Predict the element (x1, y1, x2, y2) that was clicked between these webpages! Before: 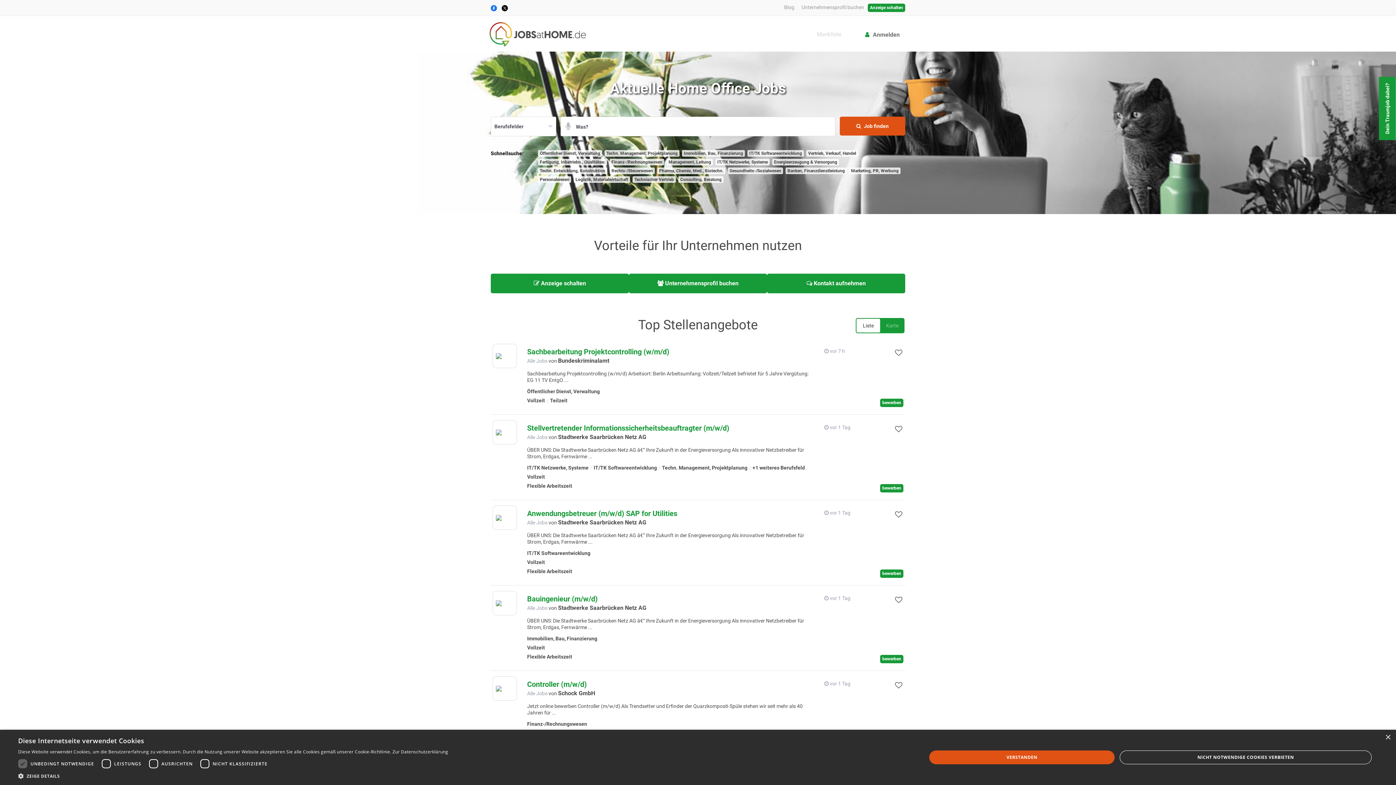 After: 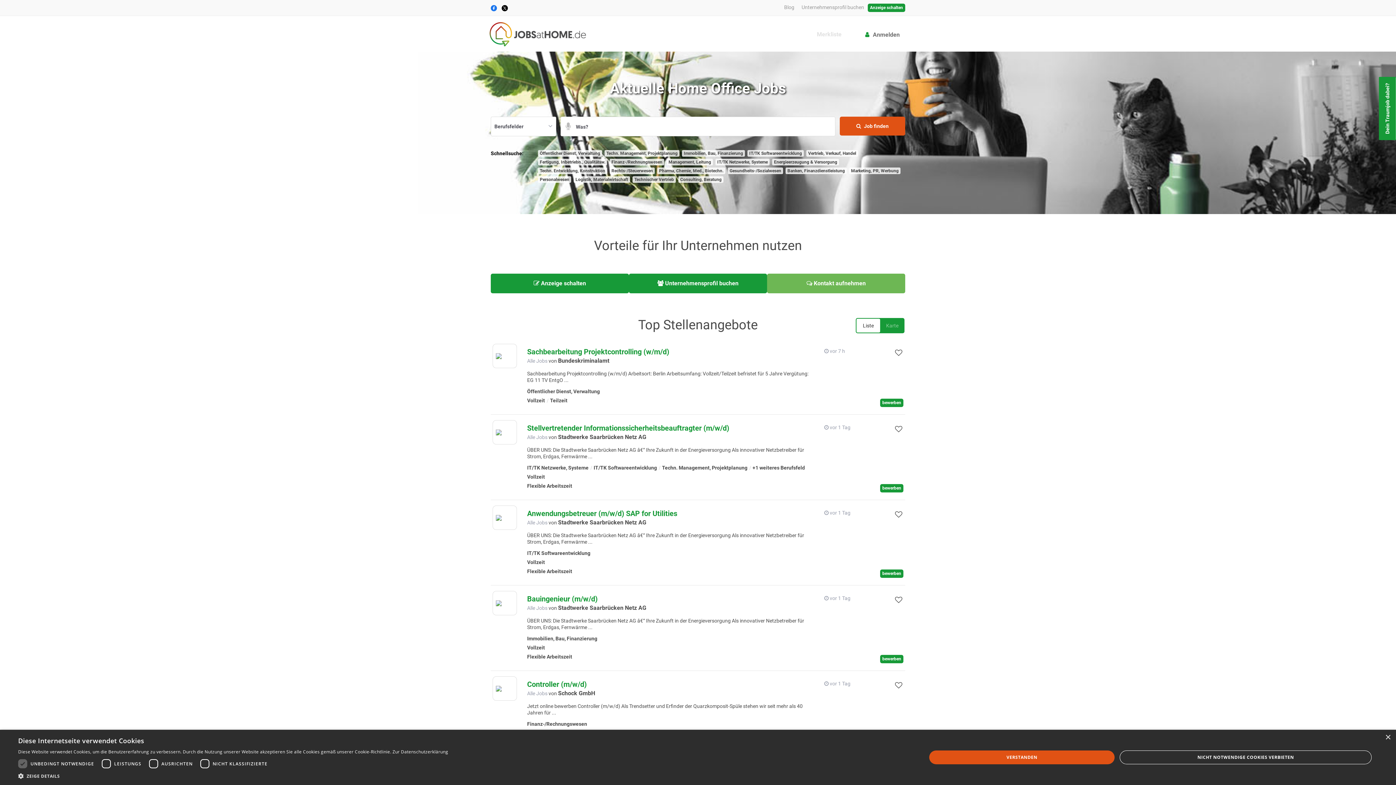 Action: label:  Kontakt aufnehmen bbox: (767, 273, 905, 293)